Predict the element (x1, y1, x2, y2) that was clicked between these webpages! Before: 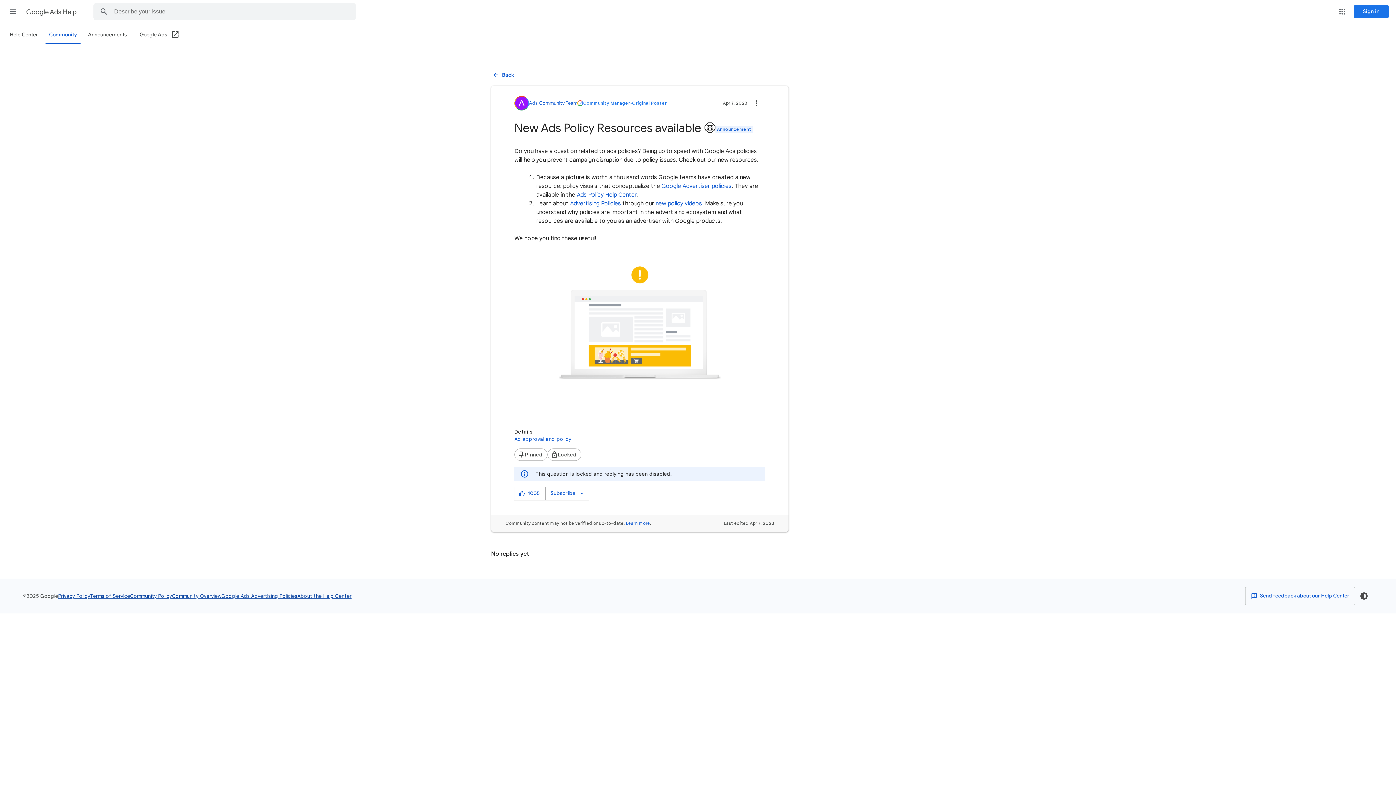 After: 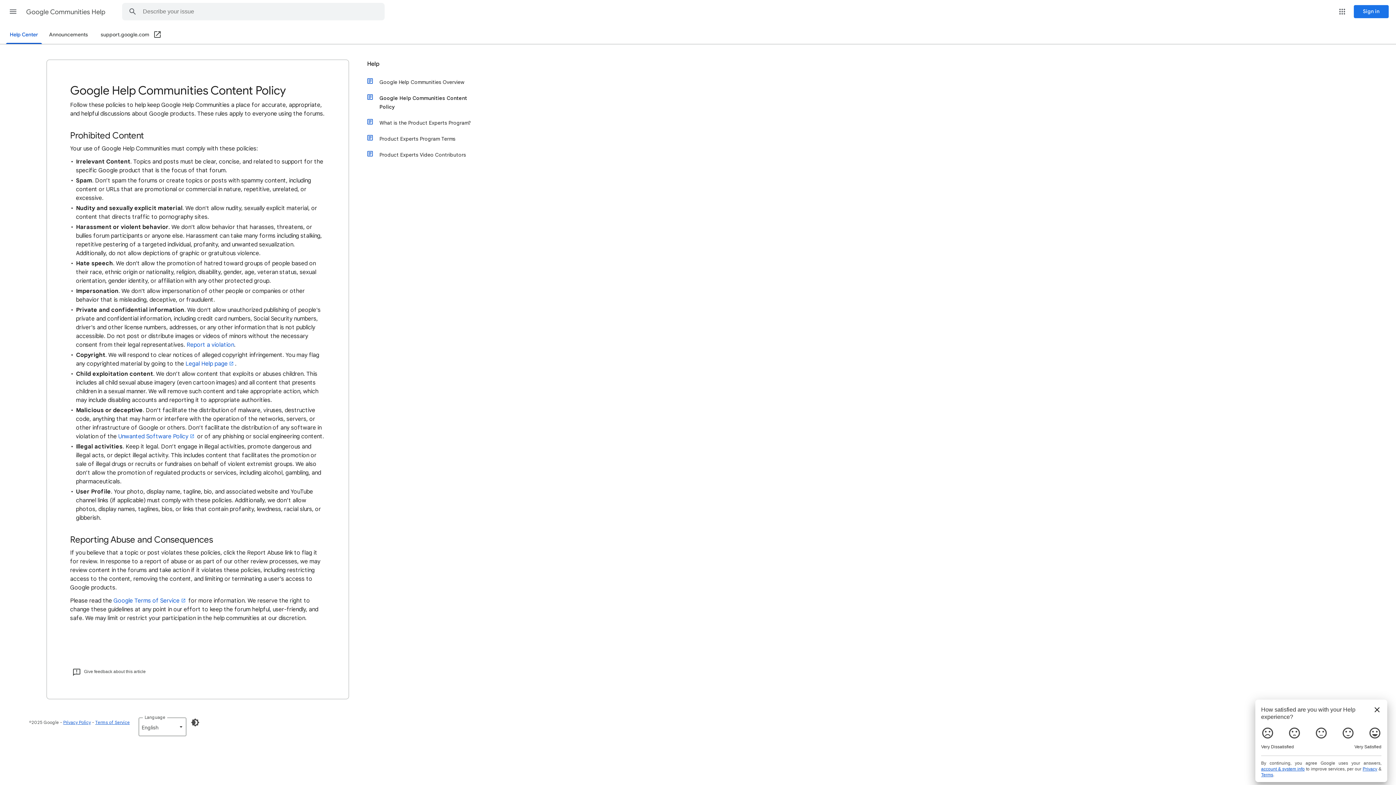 Action: label: Community Policy bbox: (130, 593, 172, 599)